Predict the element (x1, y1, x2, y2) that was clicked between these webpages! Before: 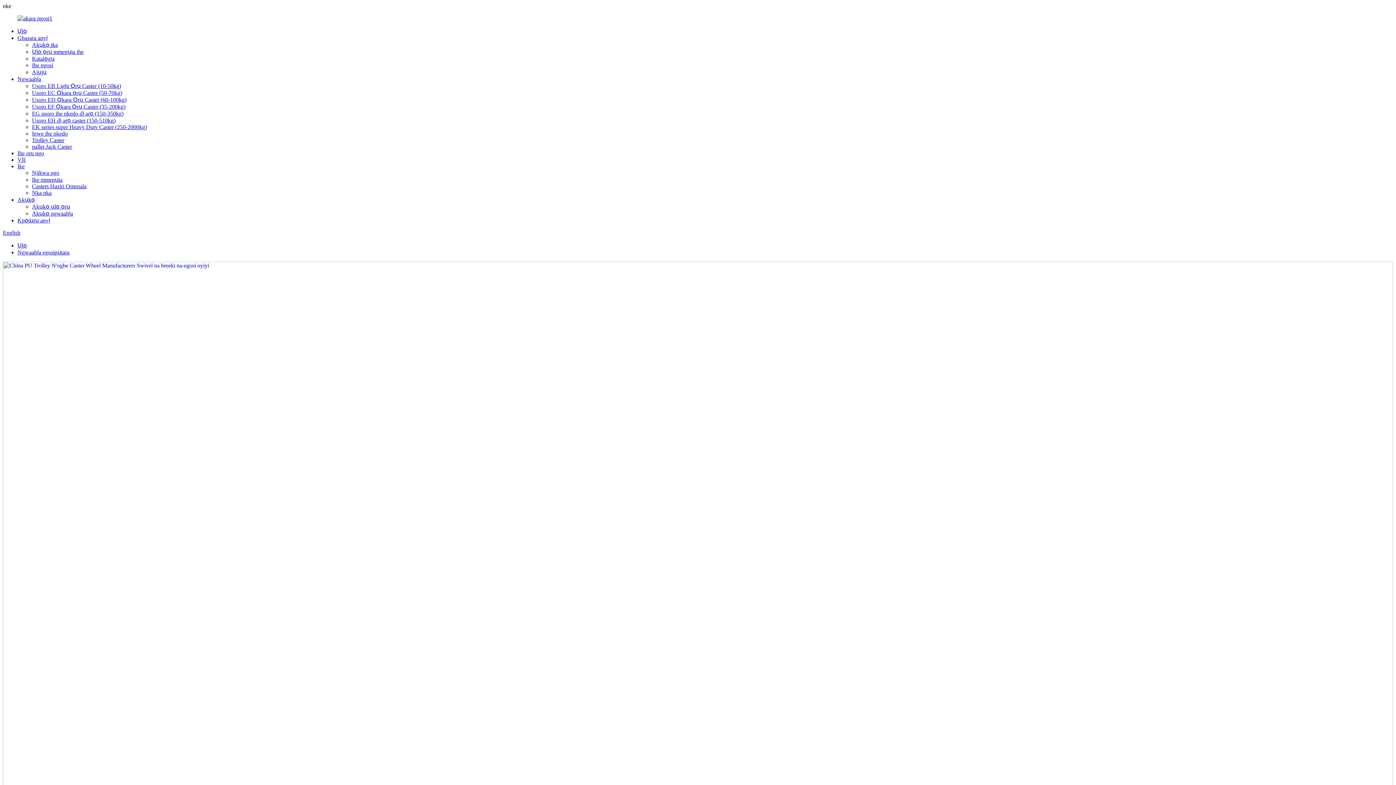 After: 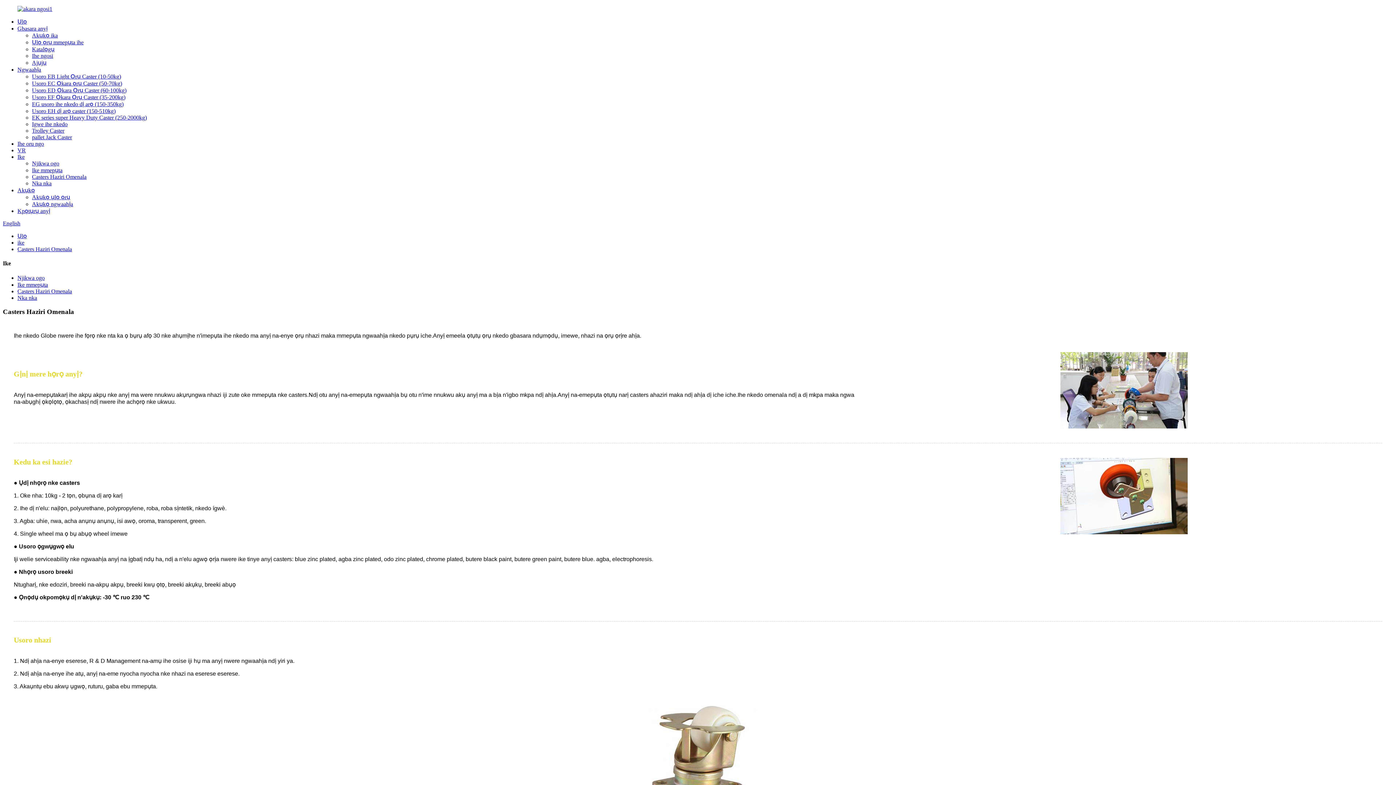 Action: label: Casters Haziri Omenala bbox: (32, 183, 86, 189)